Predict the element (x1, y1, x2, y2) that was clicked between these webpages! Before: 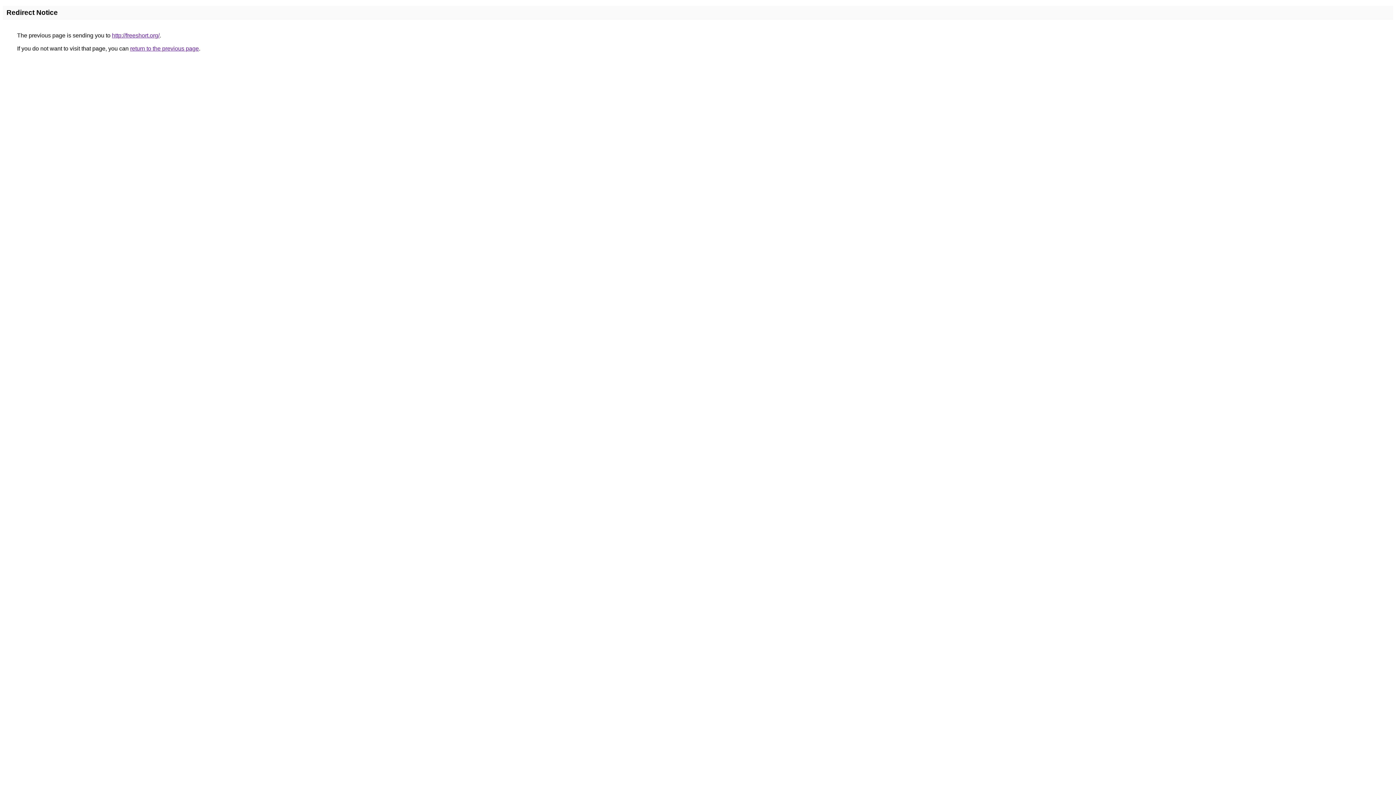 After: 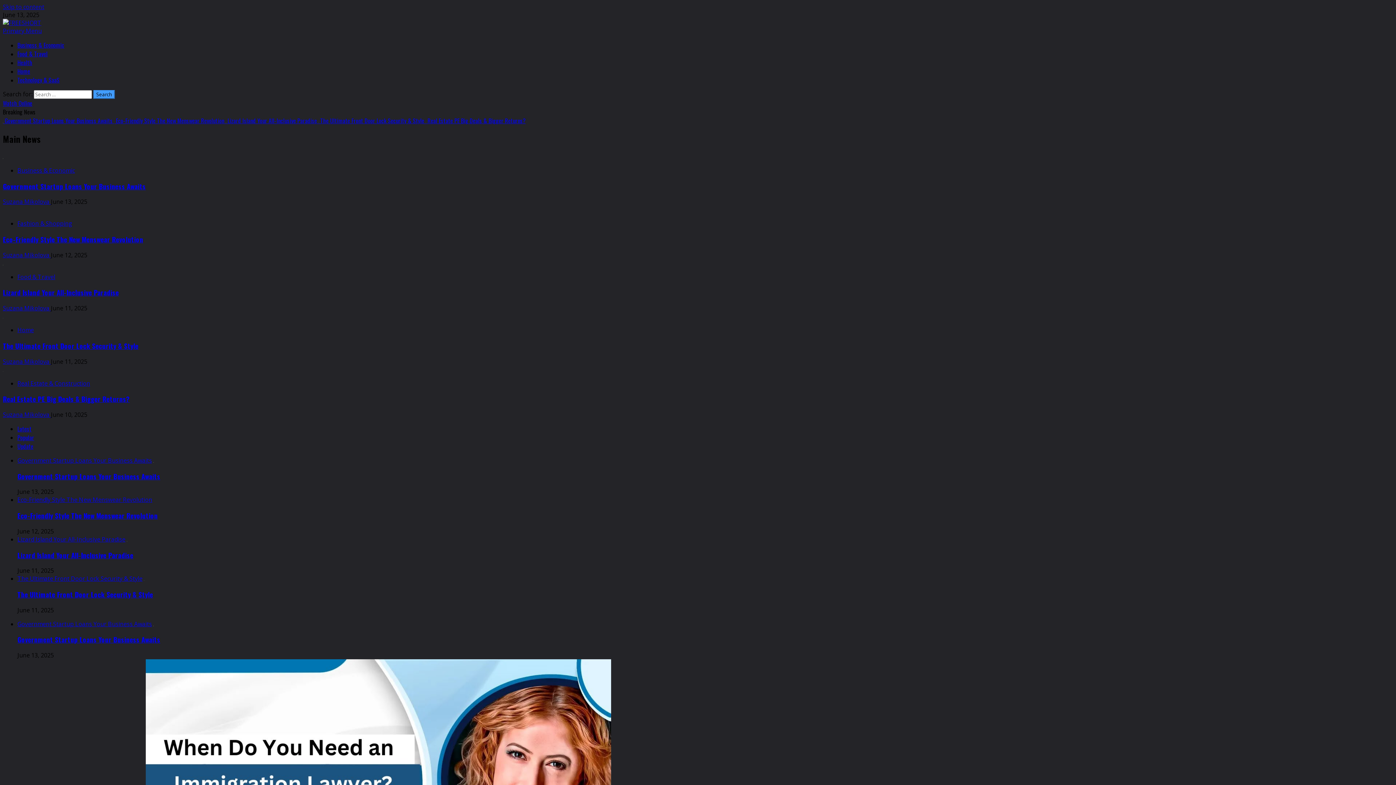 Action: bbox: (112, 32, 159, 38) label: http://freeshort.org/